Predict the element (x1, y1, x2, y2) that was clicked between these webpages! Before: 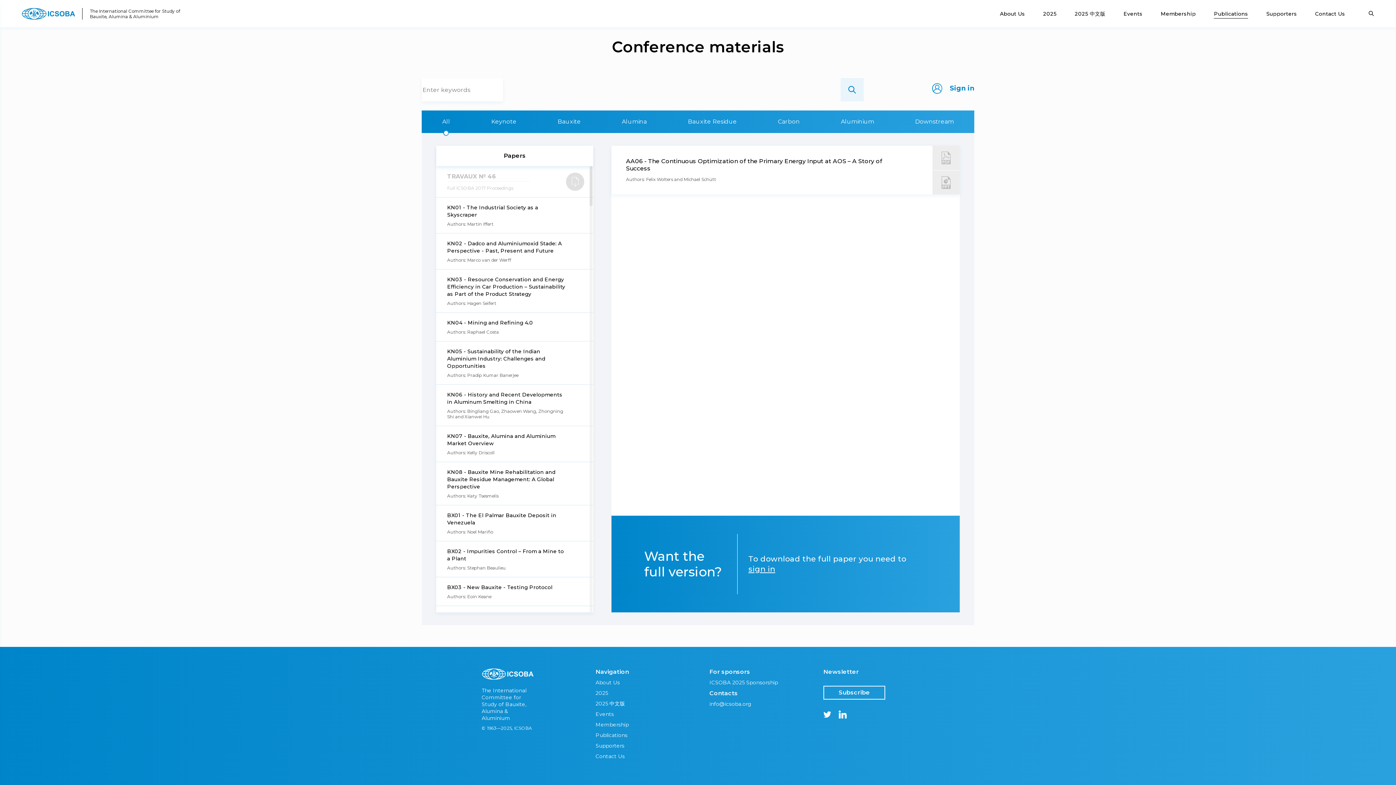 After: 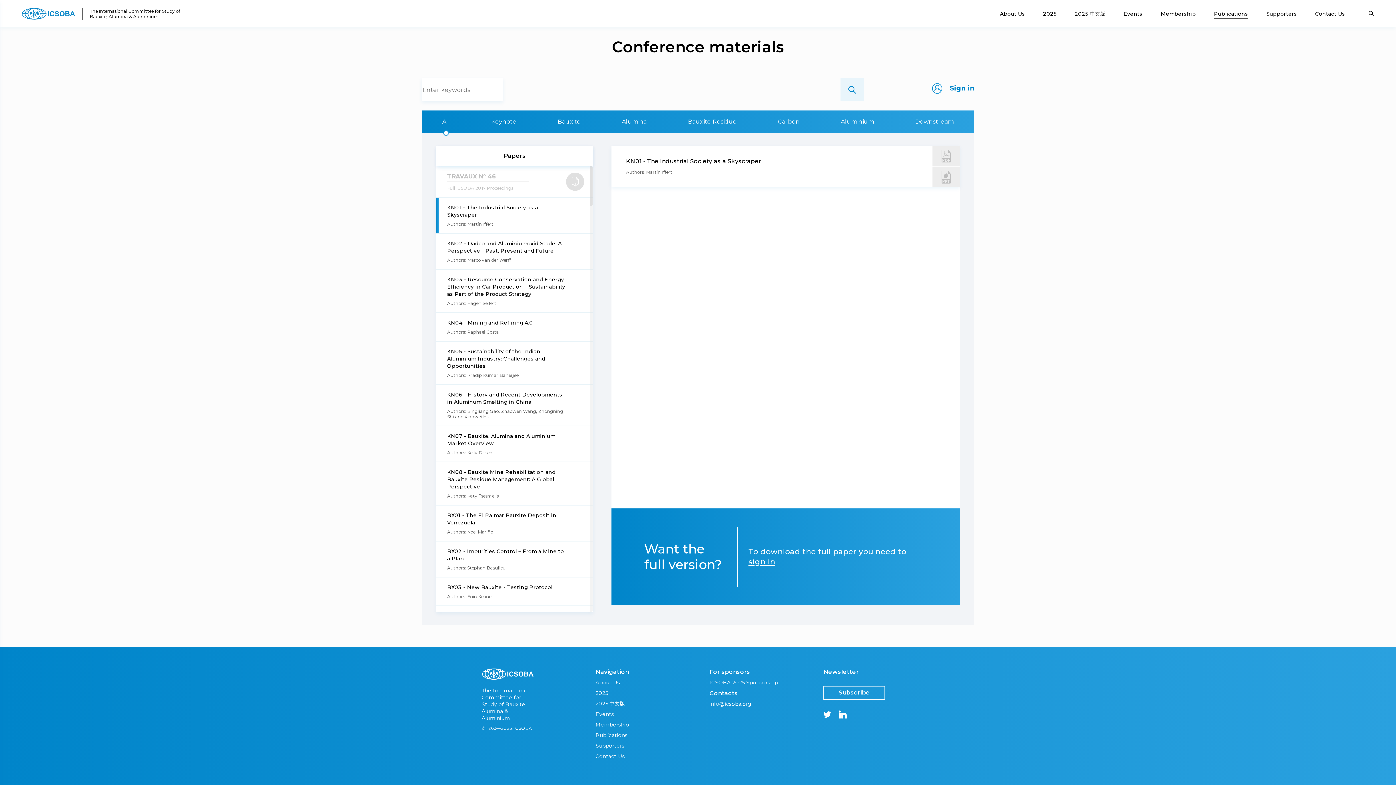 Action: bbox: (427, 110, 465, 133) label: All